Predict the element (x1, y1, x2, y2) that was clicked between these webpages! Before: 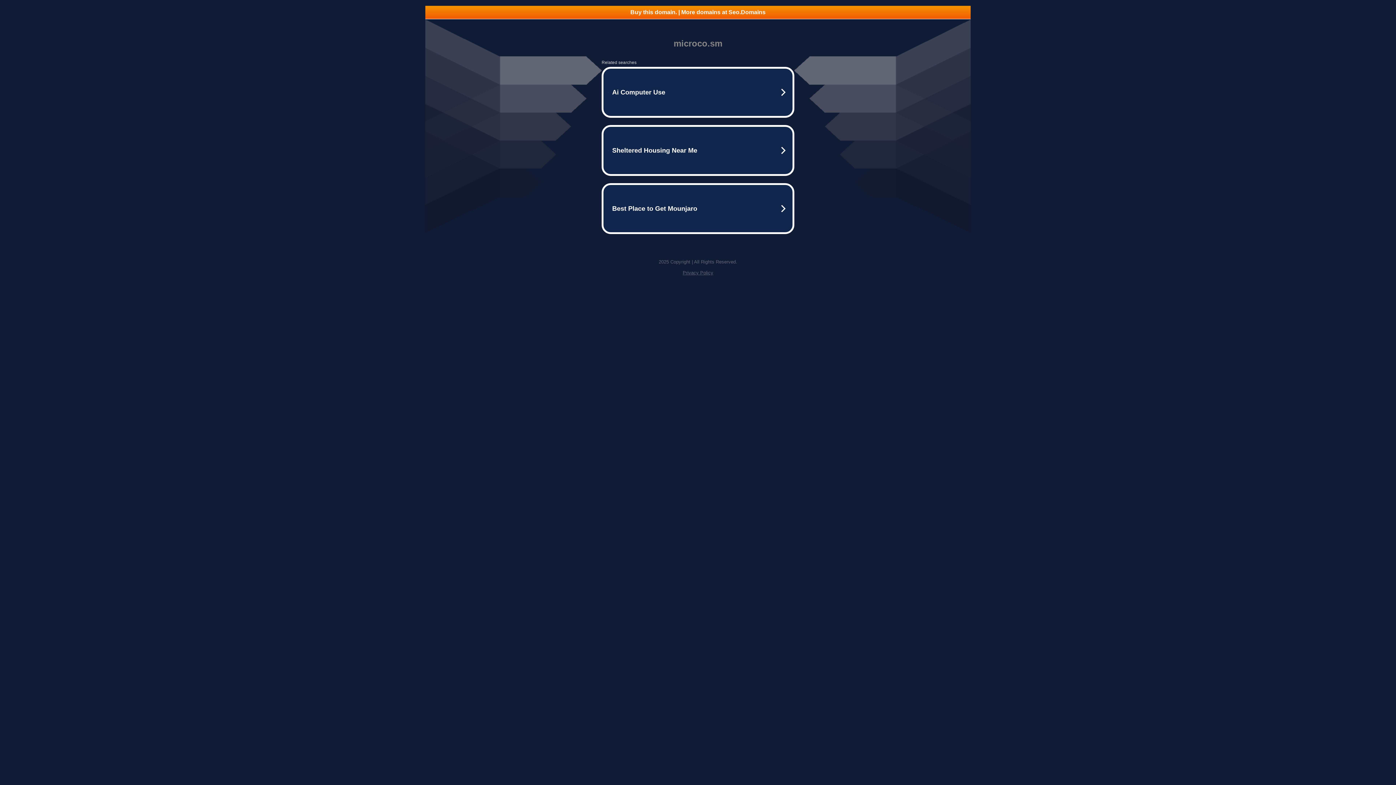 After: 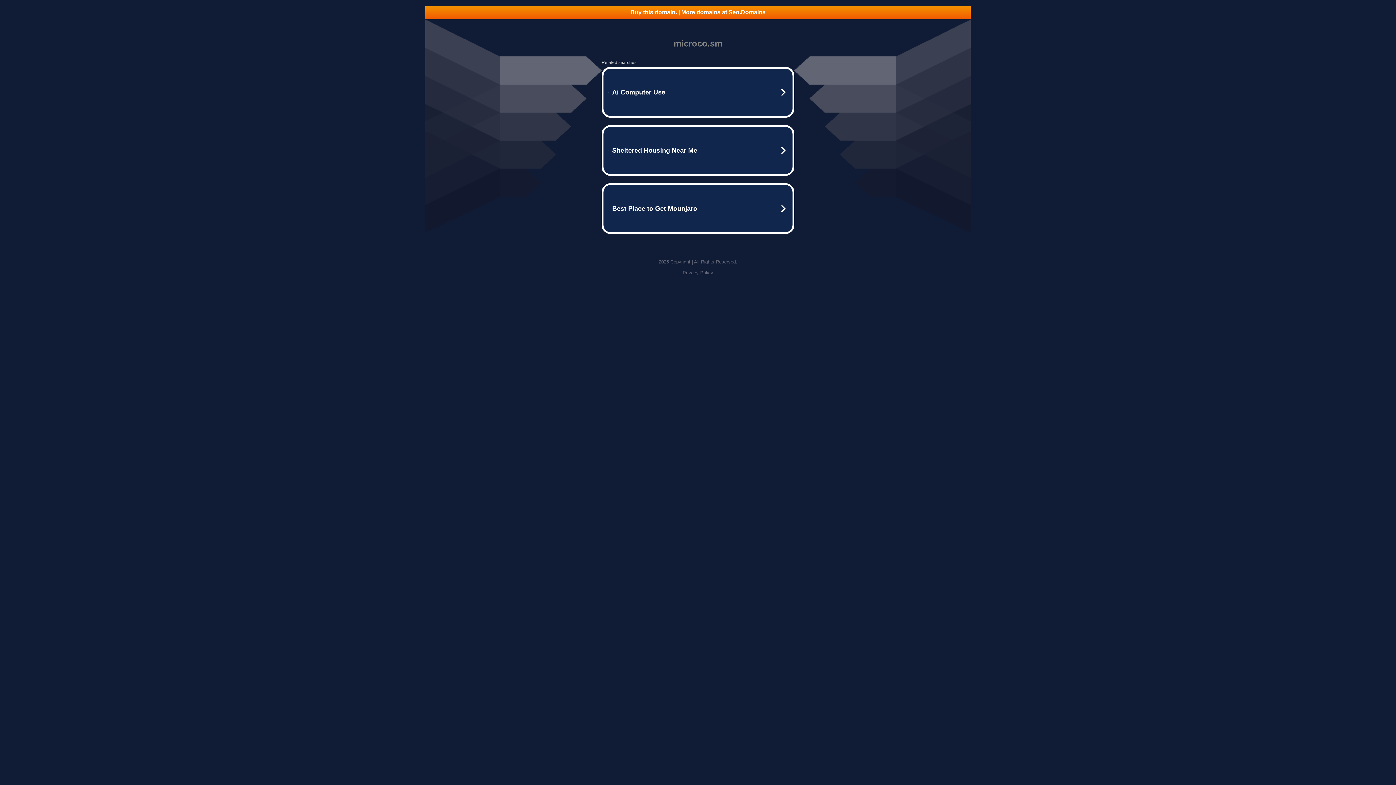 Action: label: Buy this domain. | More domains at Seo.Domains bbox: (425, 5, 970, 18)